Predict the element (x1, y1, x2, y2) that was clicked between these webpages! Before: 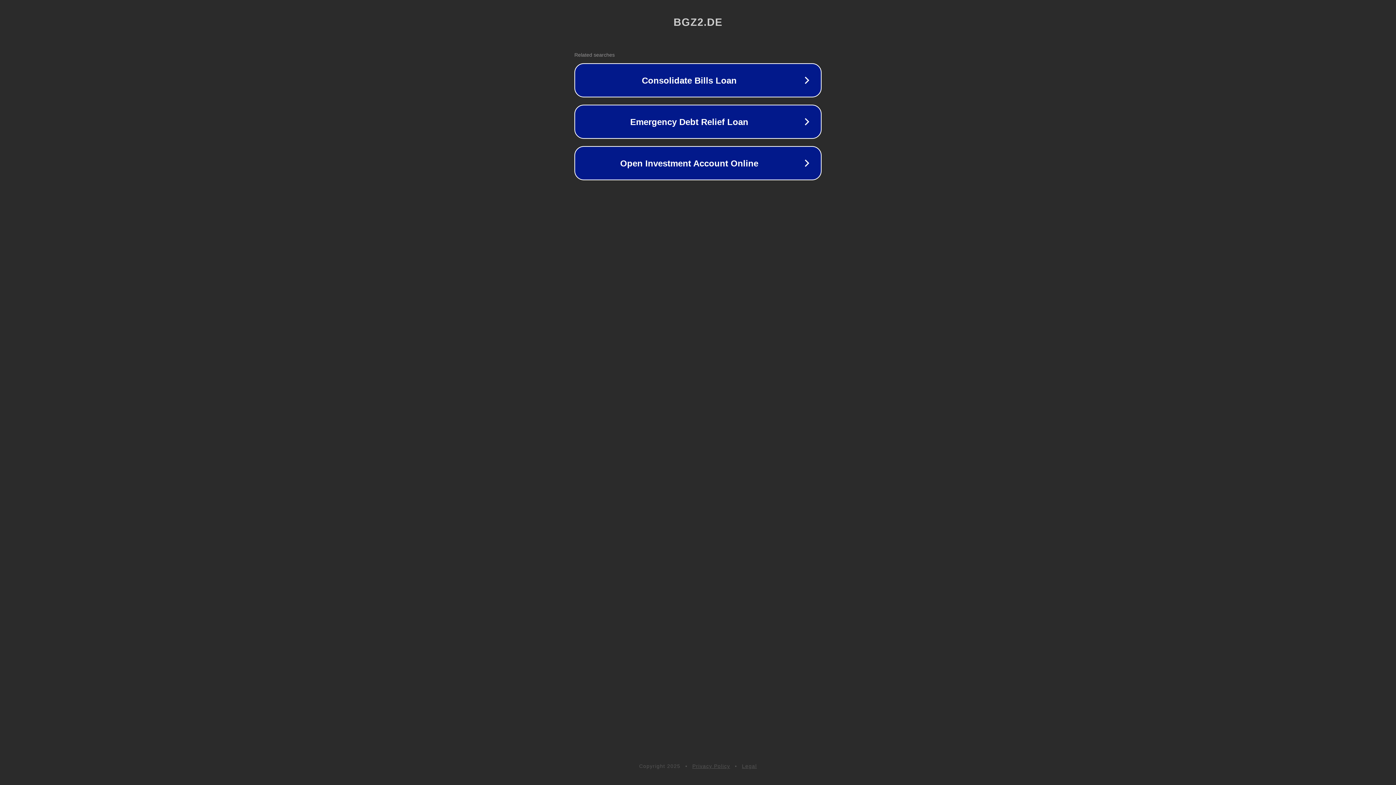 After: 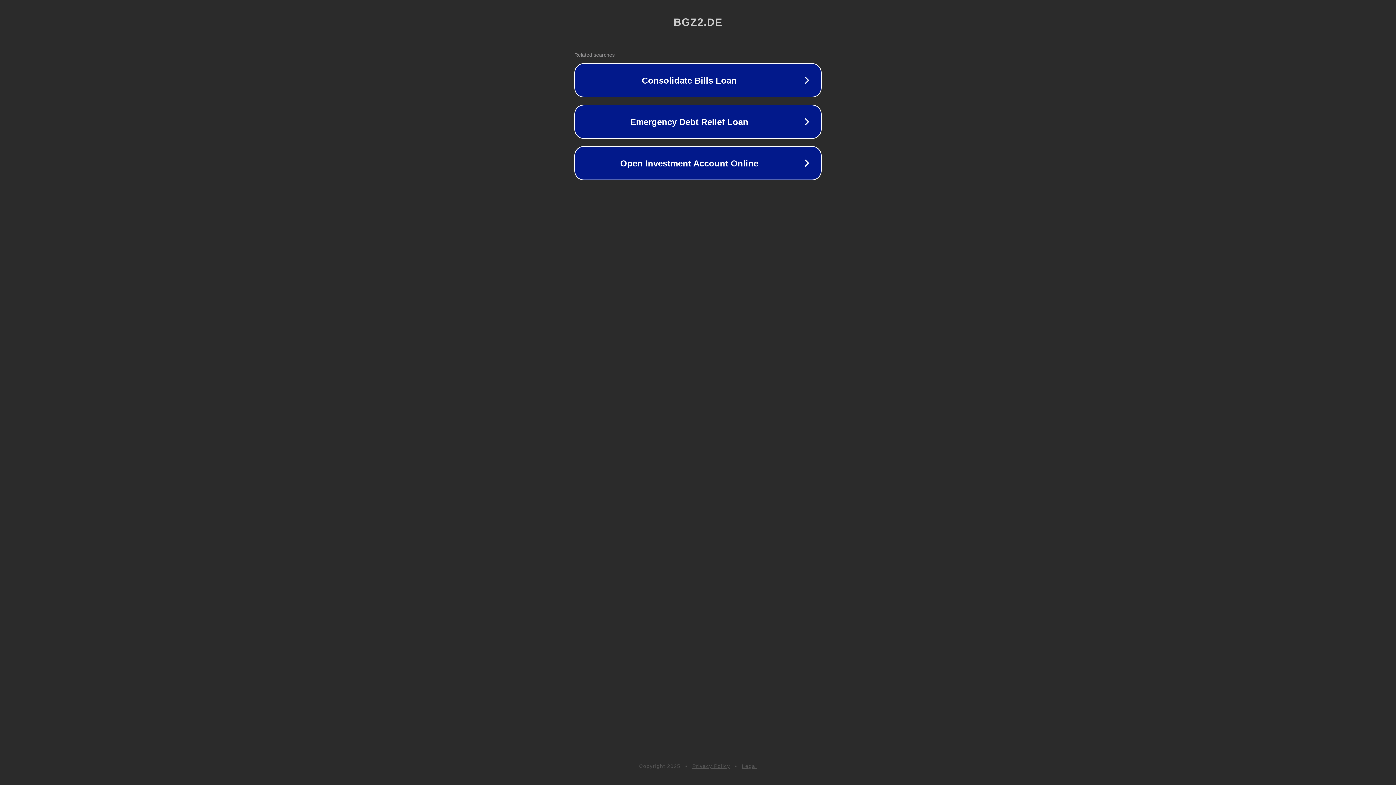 Action: bbox: (692, 763, 730, 769) label: Privacy Policy